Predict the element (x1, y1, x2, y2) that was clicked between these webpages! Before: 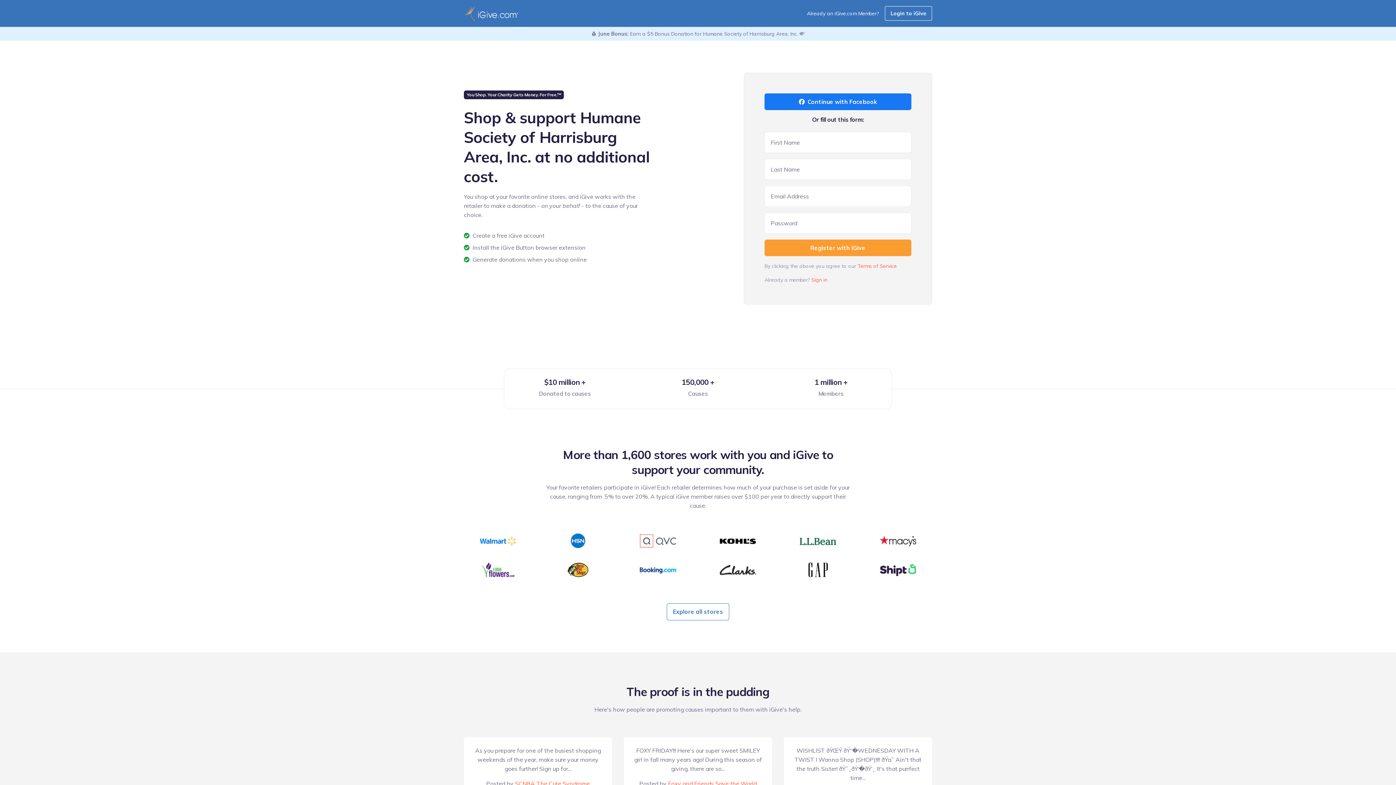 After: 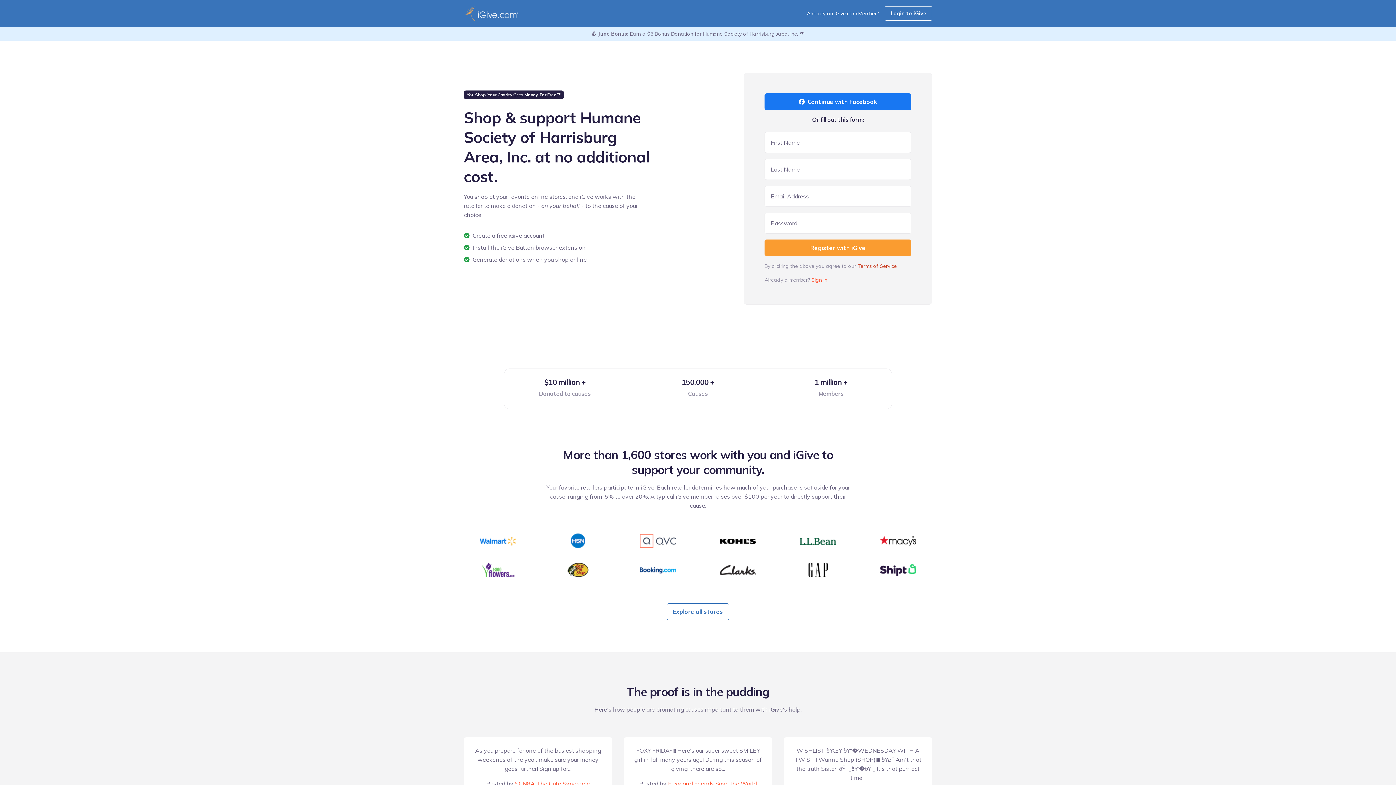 Action: label: Terms of Service bbox: (857, 263, 897, 269)